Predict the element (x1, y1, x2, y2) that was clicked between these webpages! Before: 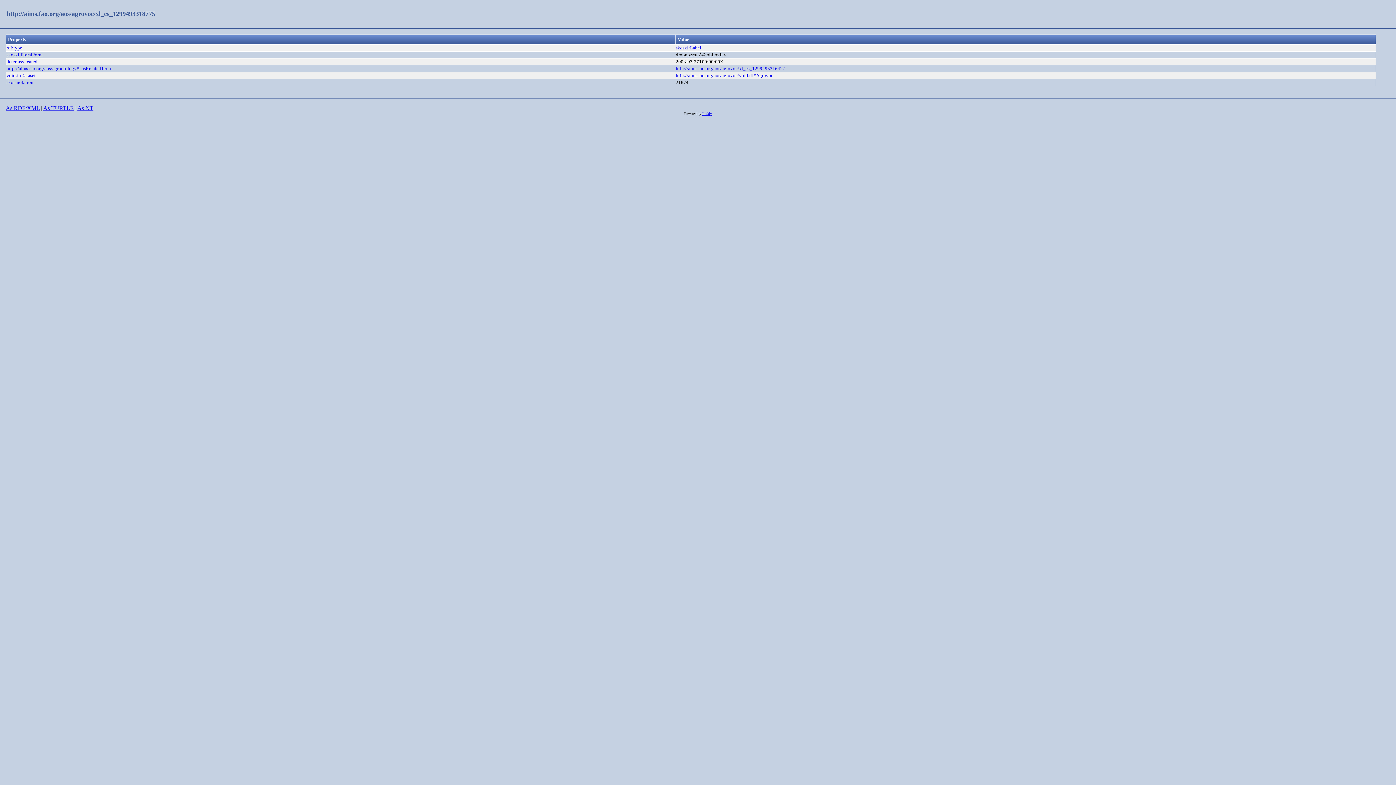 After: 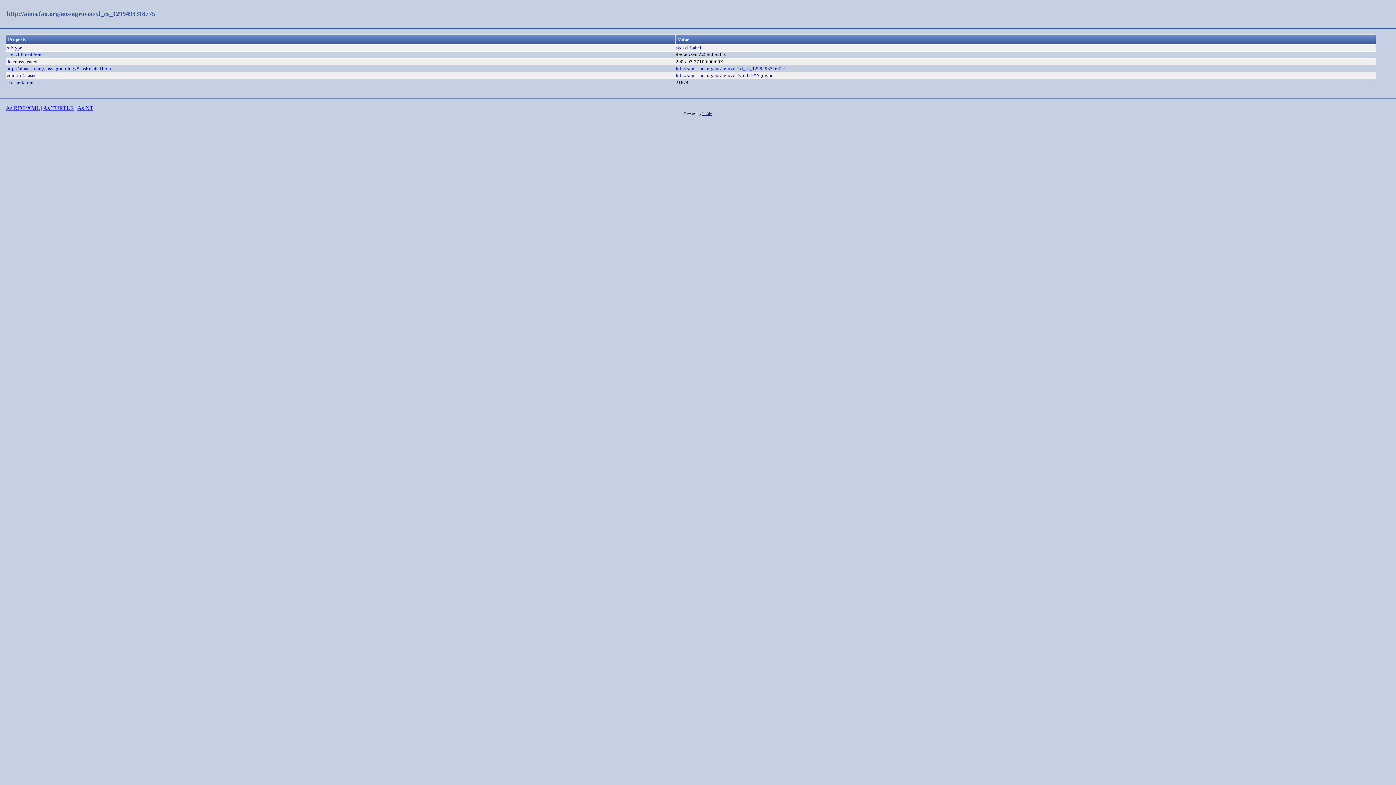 Action: label: http://aims.fao.org/aos/agrovoc/xl_cs_1299493318775 bbox: (6, 10, 155, 17)